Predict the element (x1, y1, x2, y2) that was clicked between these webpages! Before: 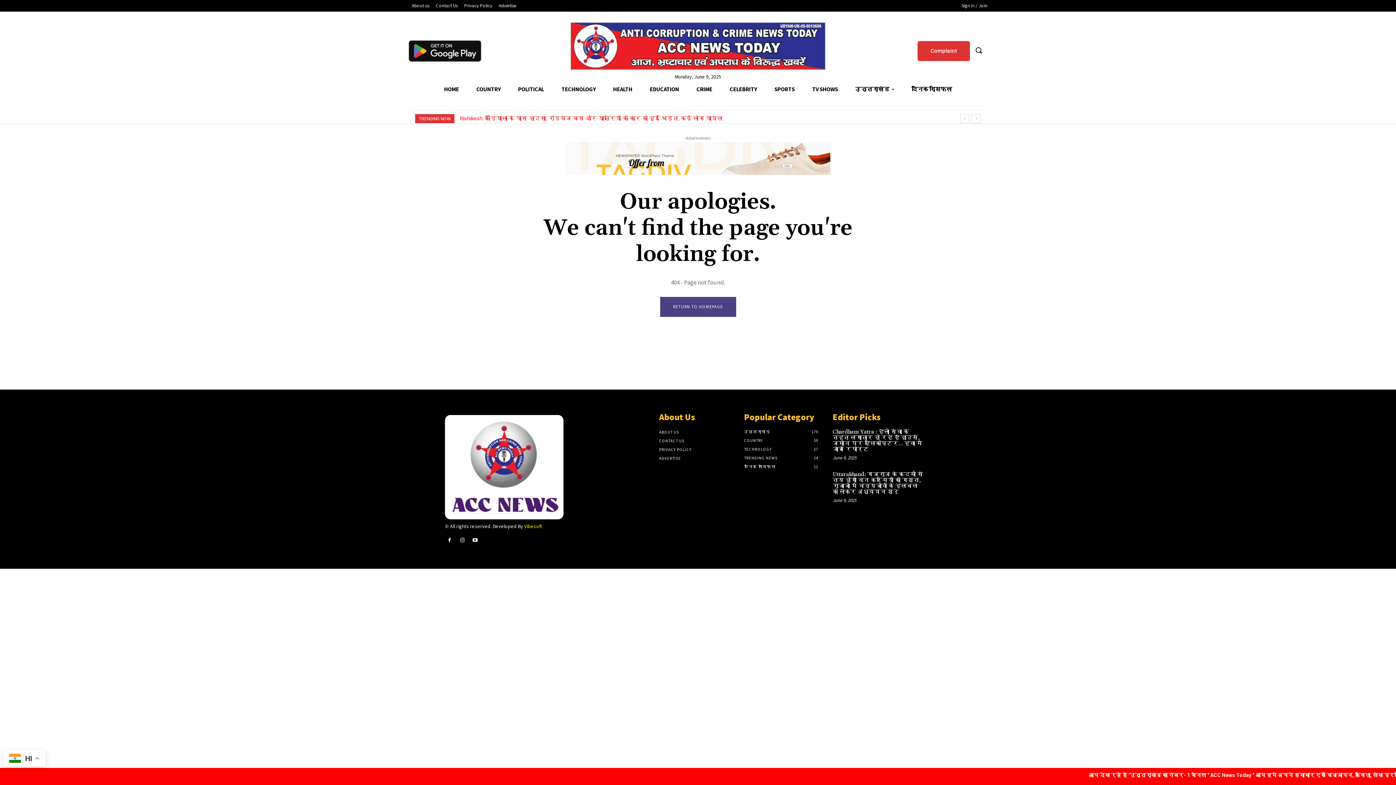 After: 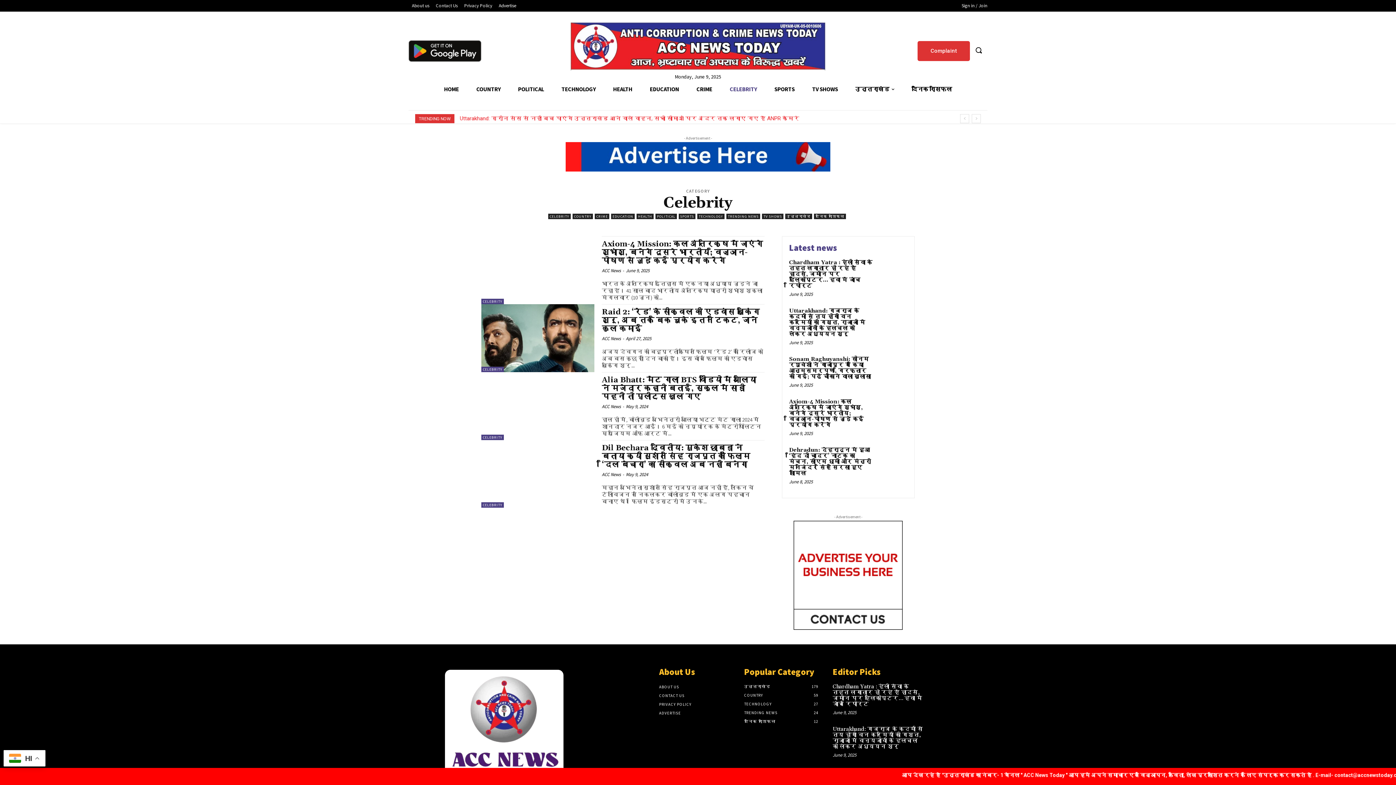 Action: bbox: (721, 79, 765, 99) label: CELEBRITY